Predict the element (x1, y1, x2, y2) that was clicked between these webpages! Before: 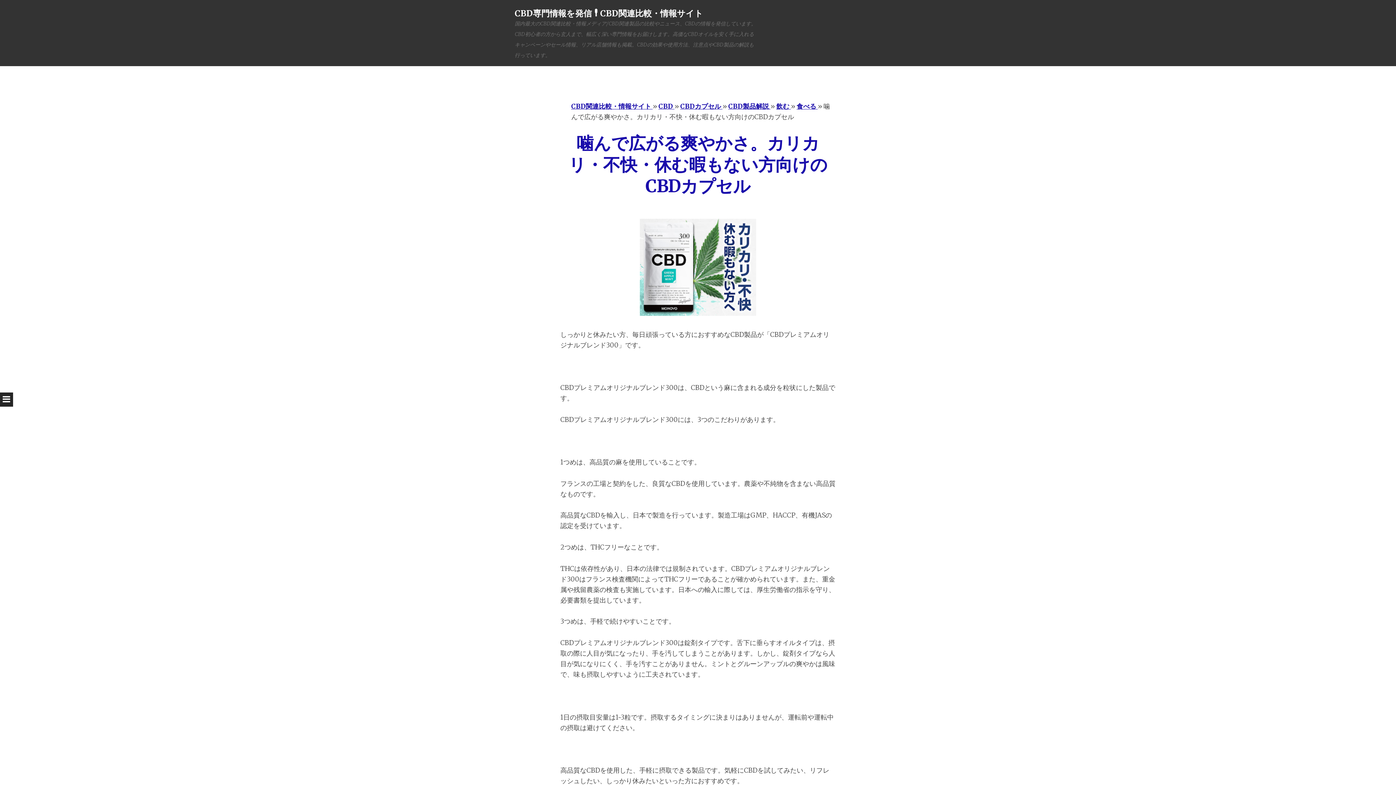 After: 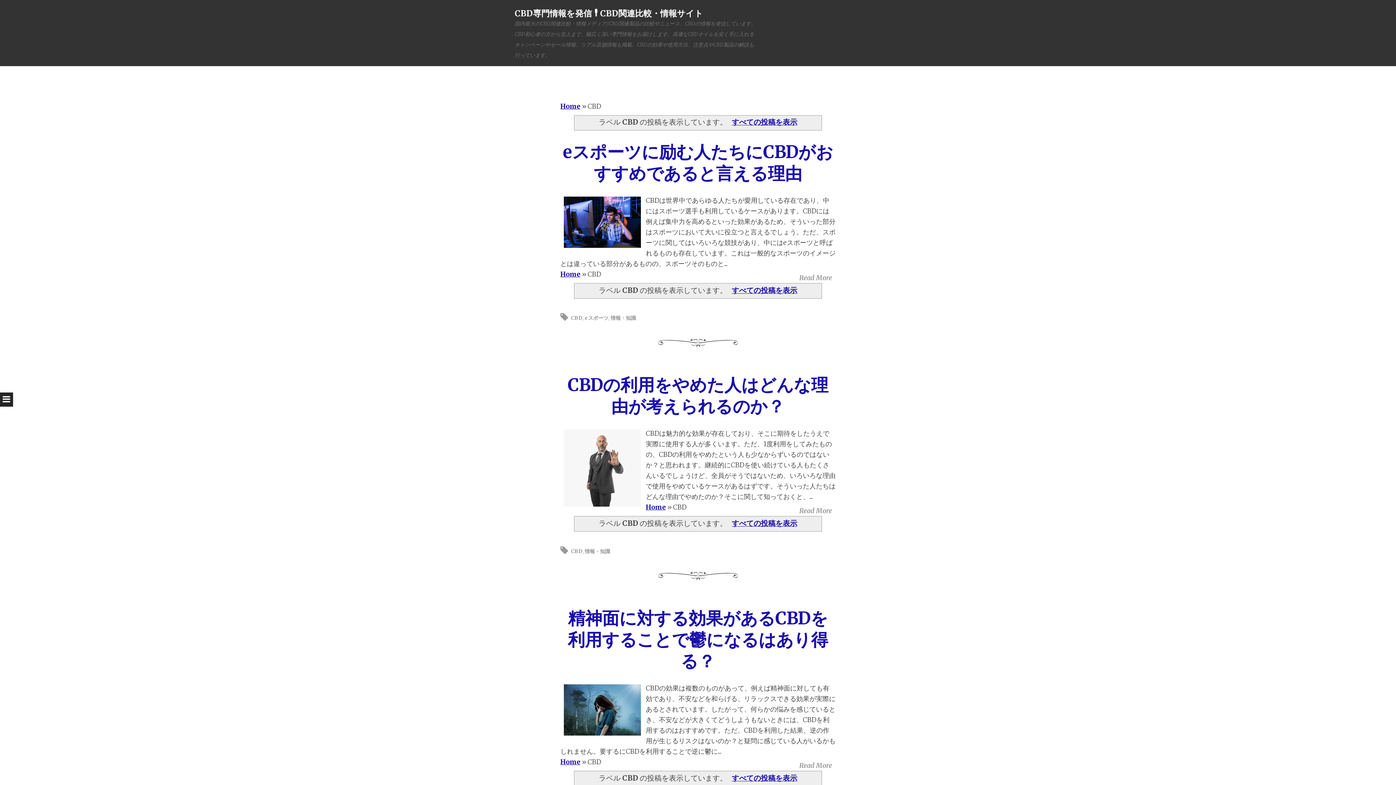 Action: bbox: (658, 102, 674, 110) label: CBD 